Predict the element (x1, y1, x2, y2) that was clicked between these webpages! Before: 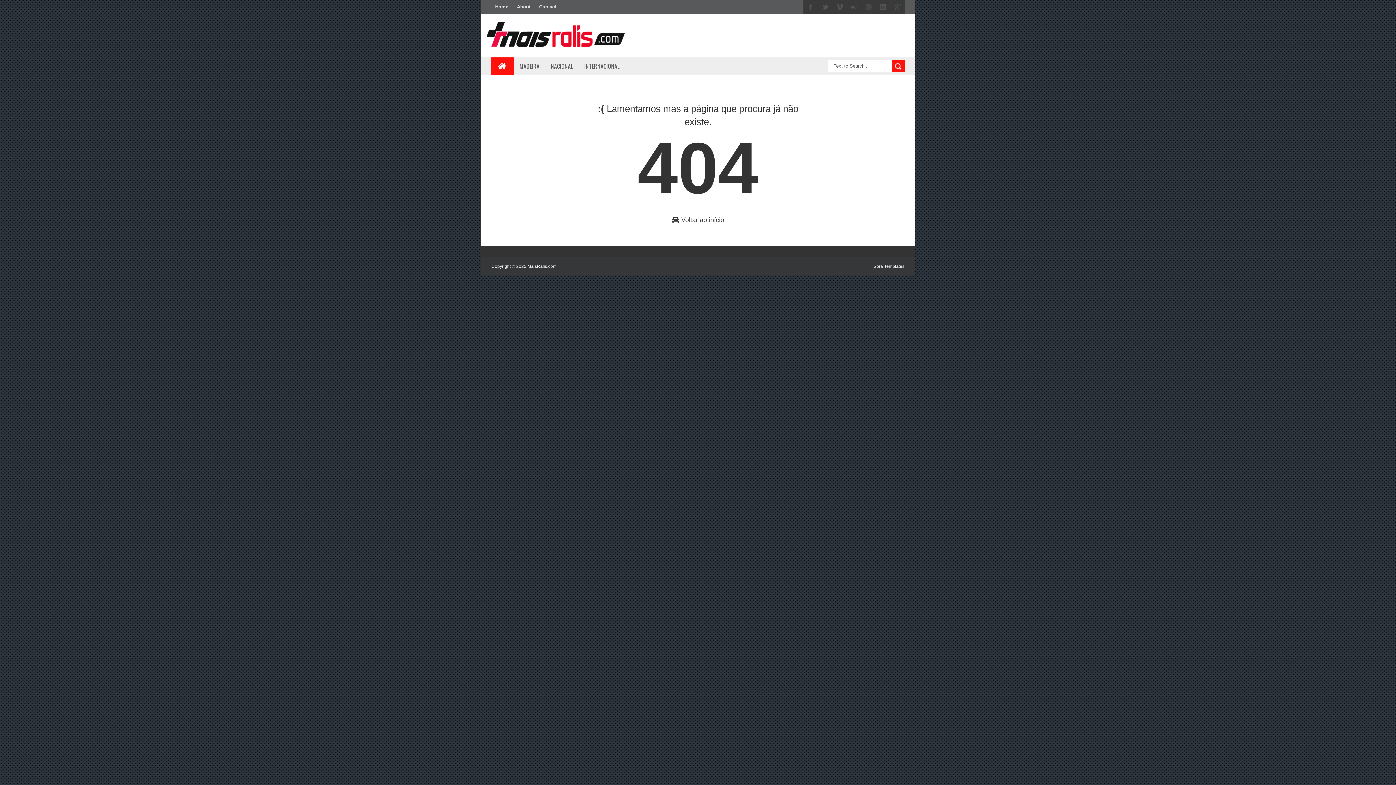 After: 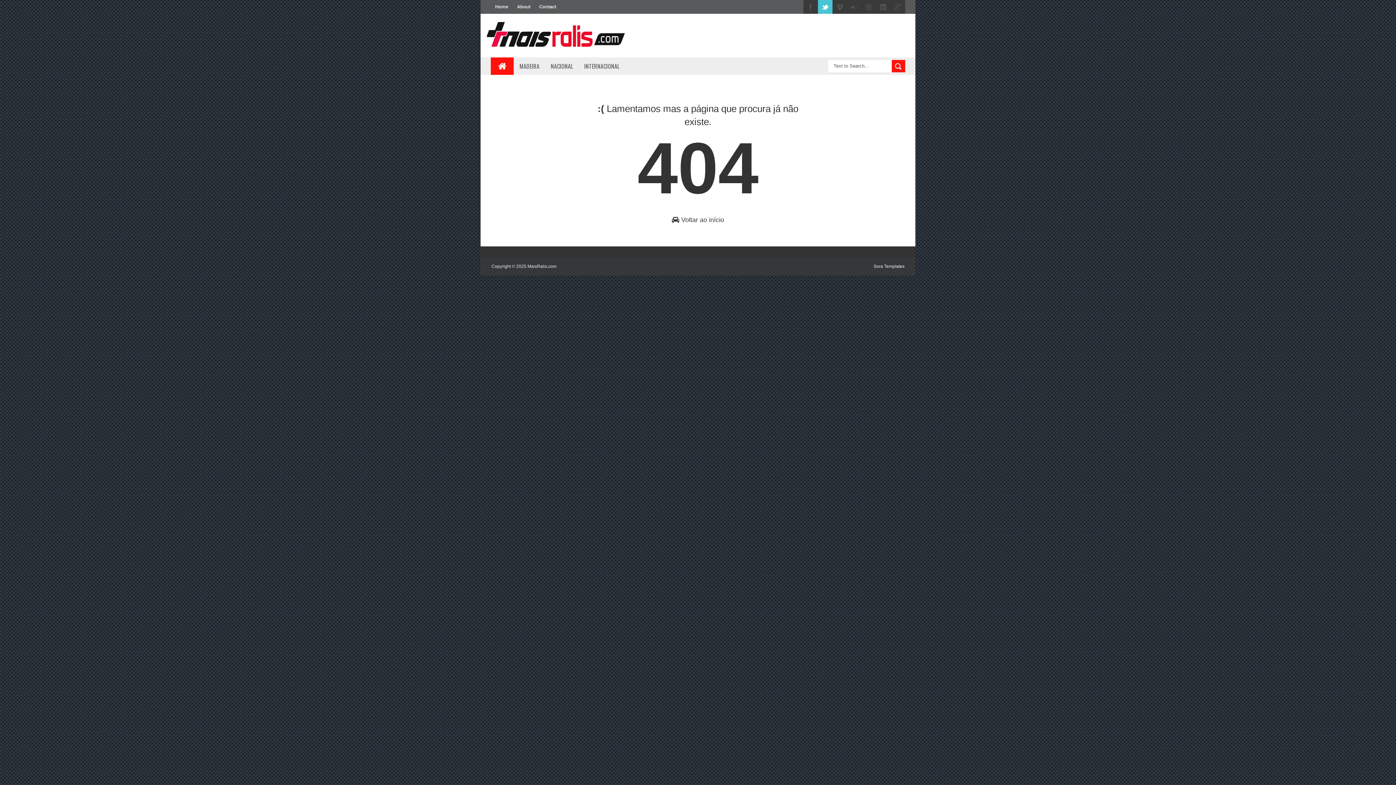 Action: bbox: (818, 0, 832, 14)